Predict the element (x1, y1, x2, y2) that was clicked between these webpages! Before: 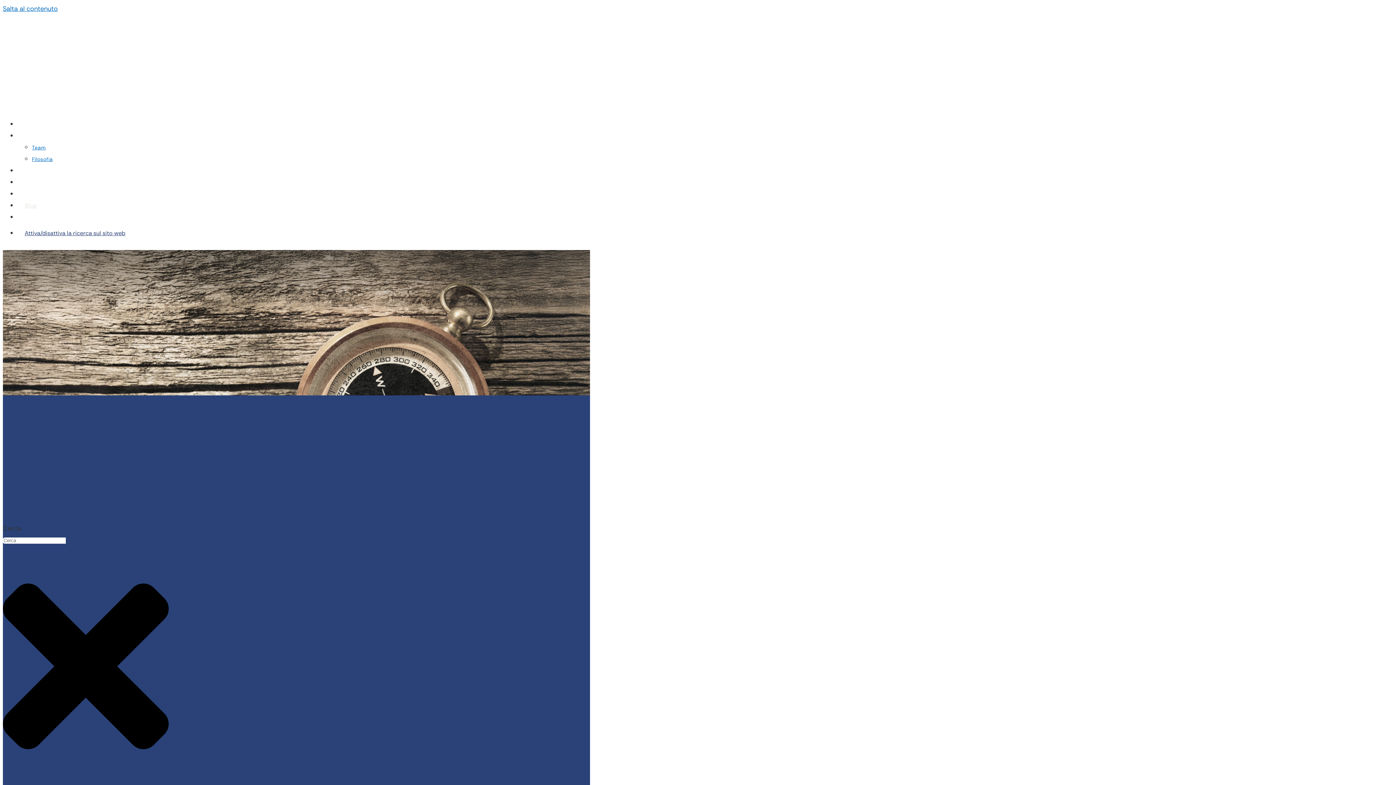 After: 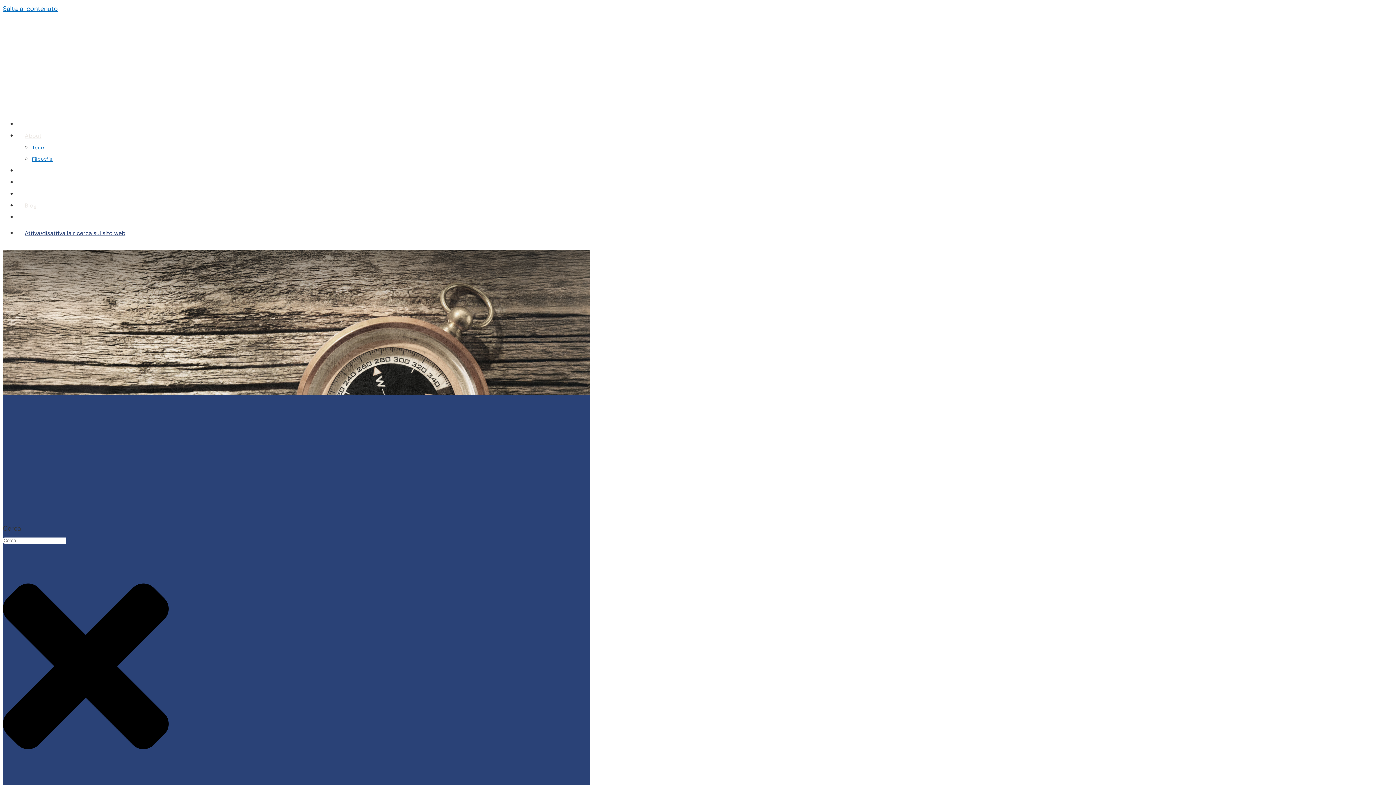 Action: bbox: (17, 132, 48, 139) label: About